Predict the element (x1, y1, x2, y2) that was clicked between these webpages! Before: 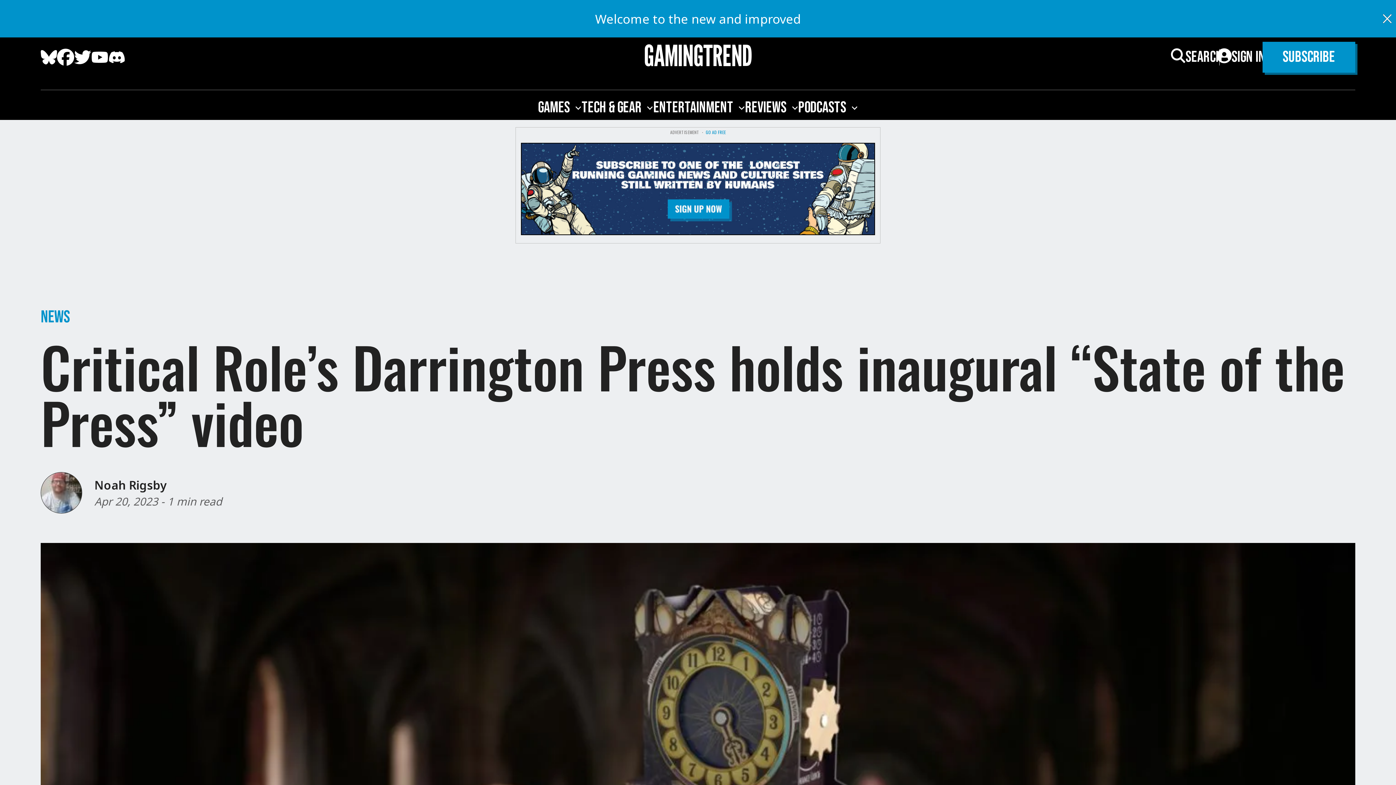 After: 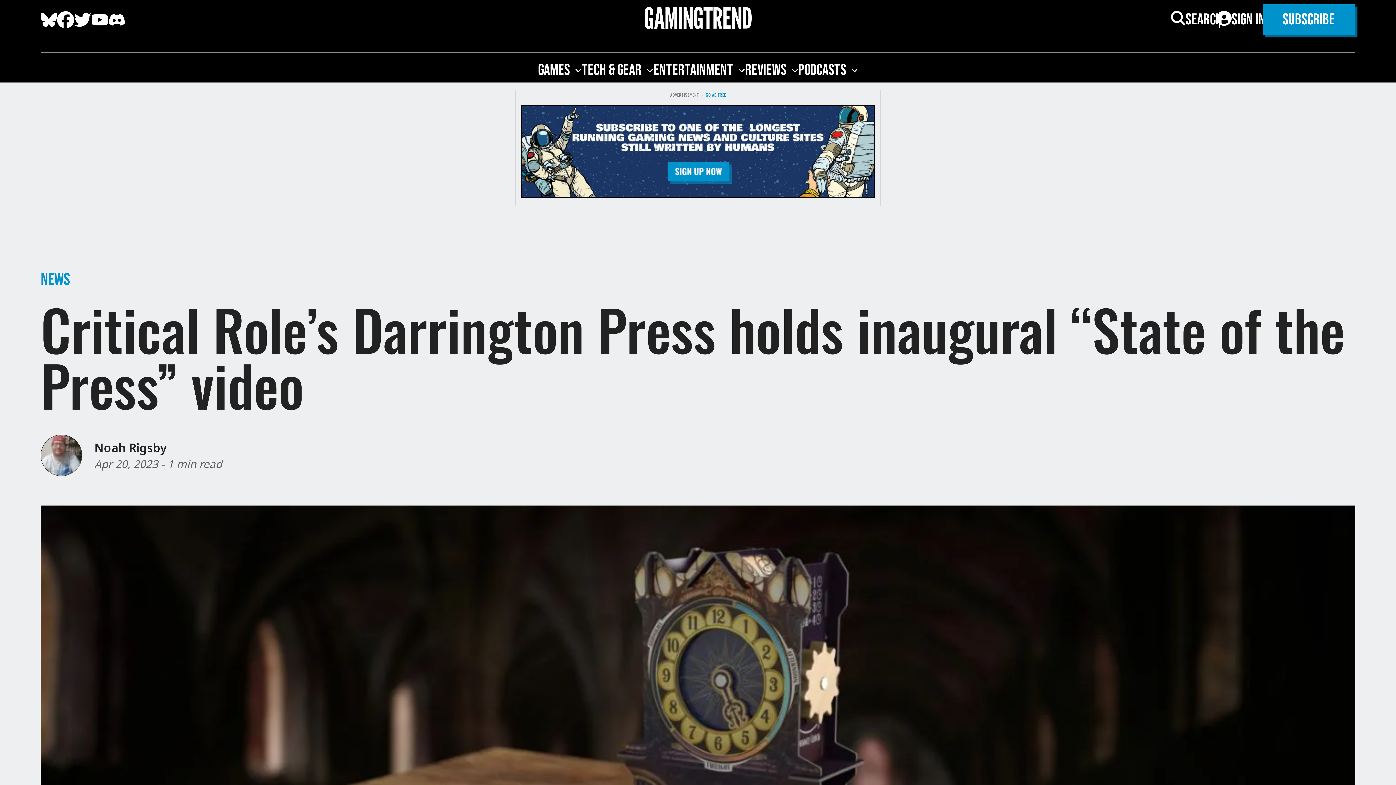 Action: label: close bbox: (1381, 12, 1393, 24)